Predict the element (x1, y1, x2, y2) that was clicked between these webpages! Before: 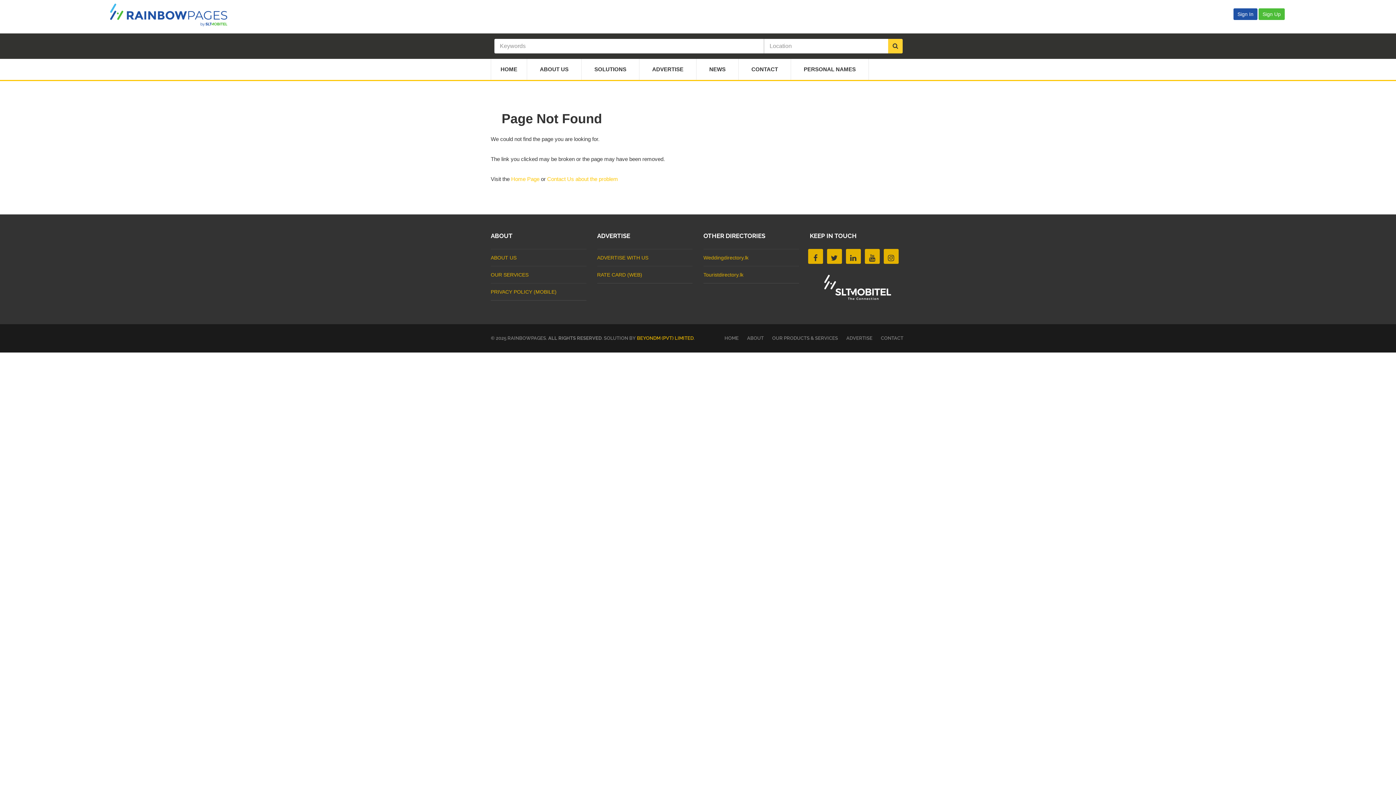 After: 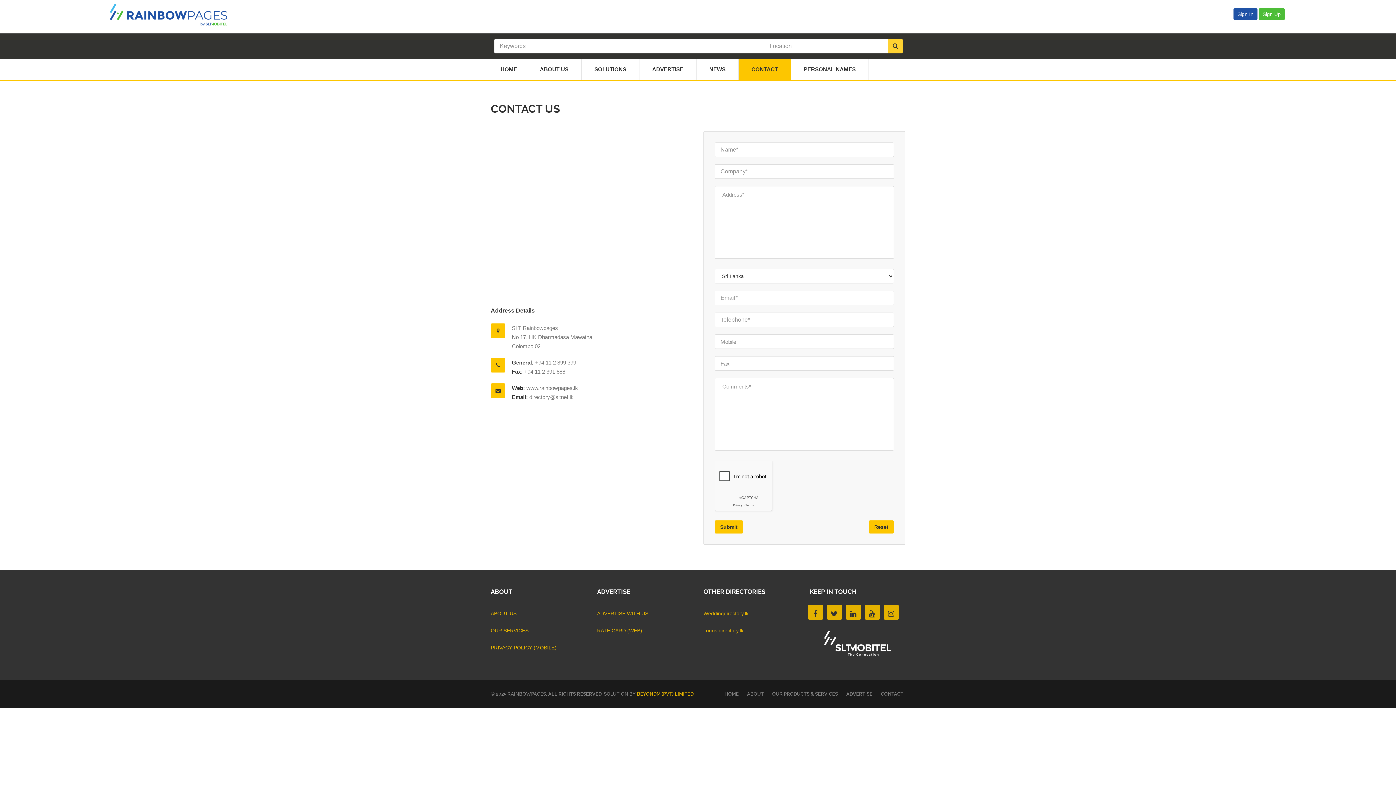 Action: bbox: (490, 232, 586, 243) label: ABOUT